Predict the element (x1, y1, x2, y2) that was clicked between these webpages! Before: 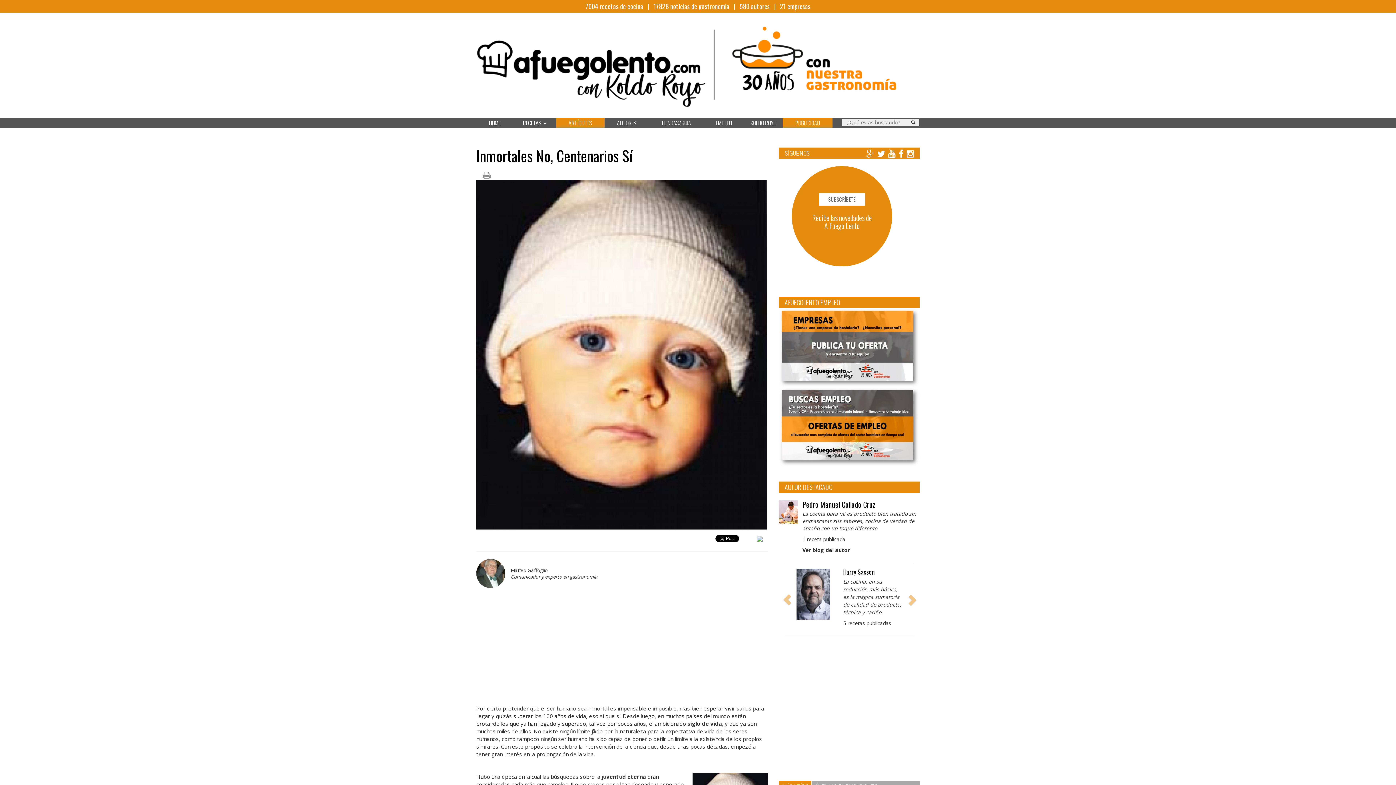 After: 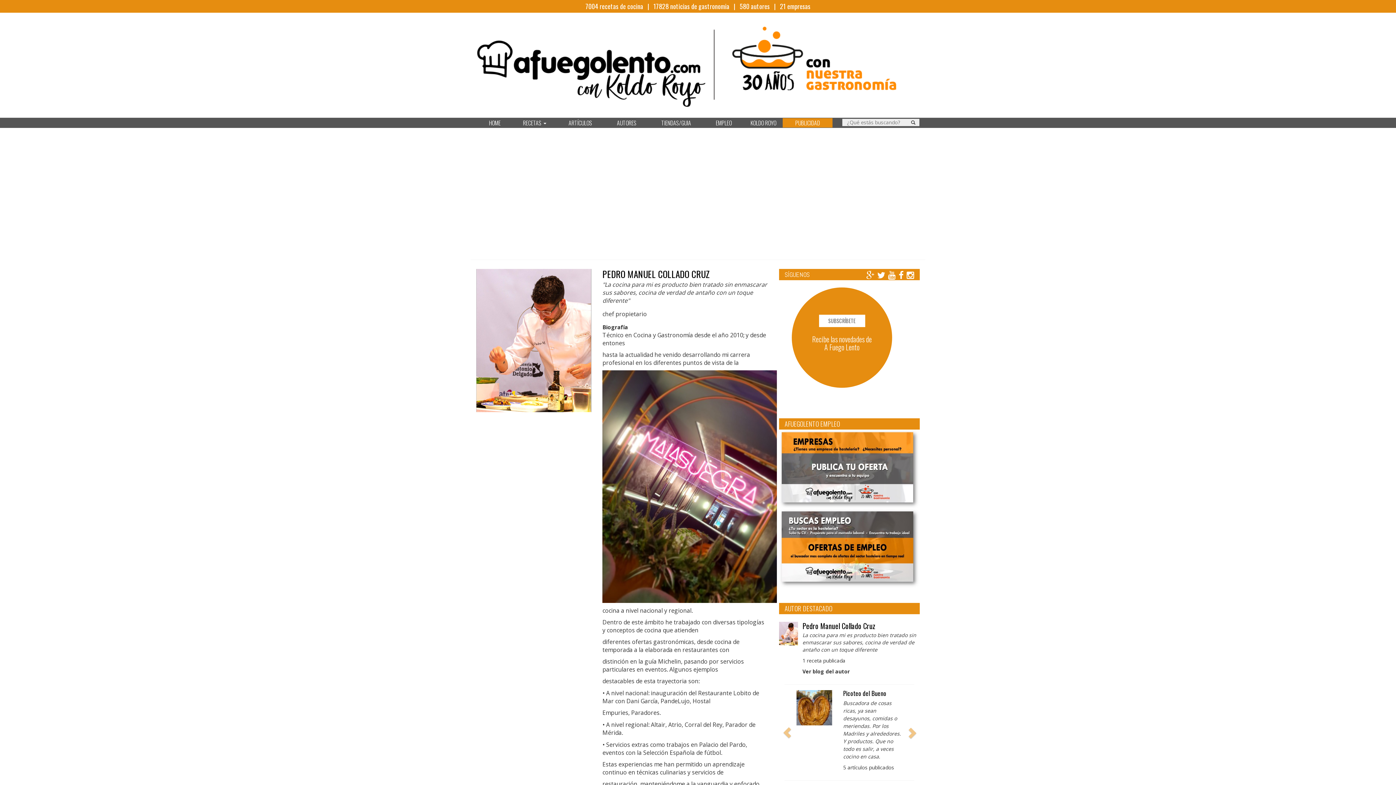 Action: label: Ver blog del autor bbox: (802, 546, 849, 553)